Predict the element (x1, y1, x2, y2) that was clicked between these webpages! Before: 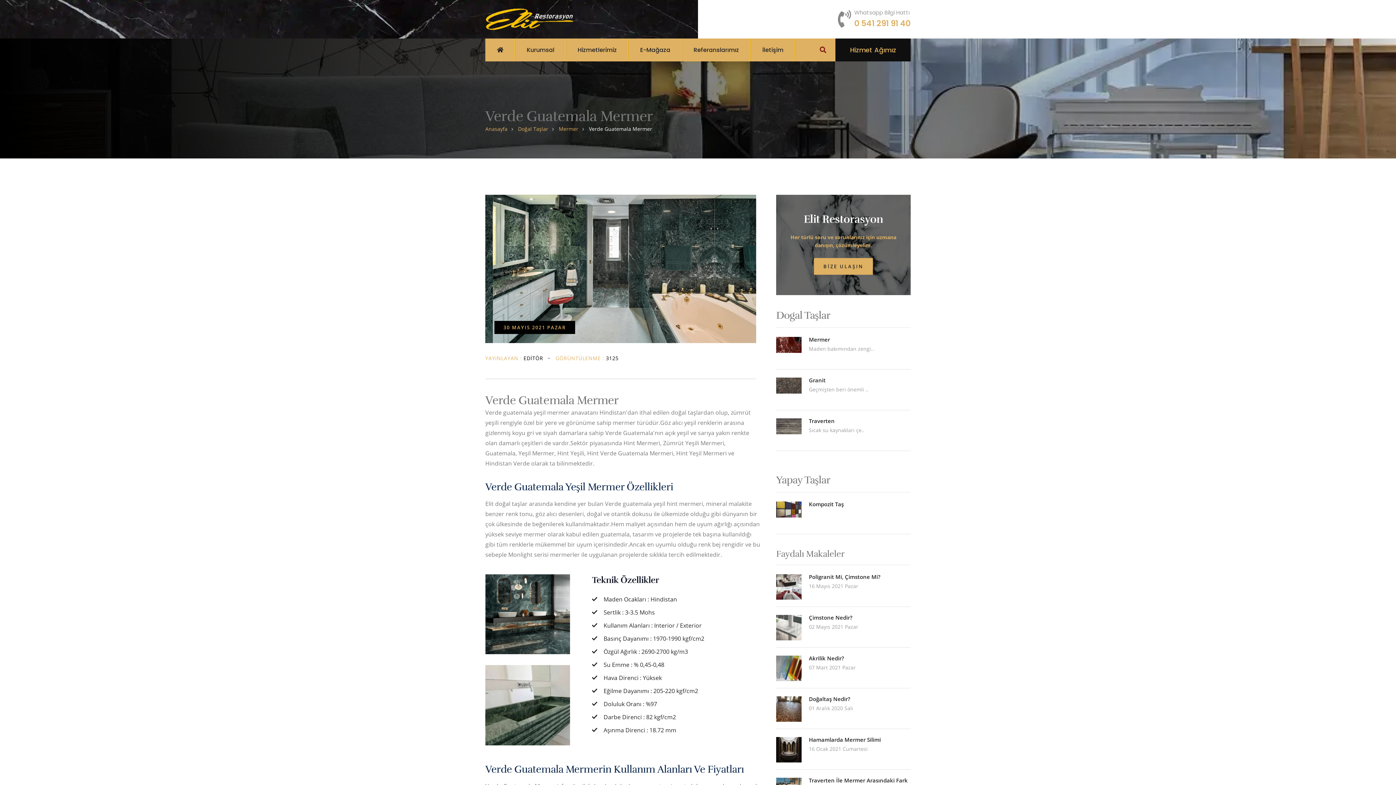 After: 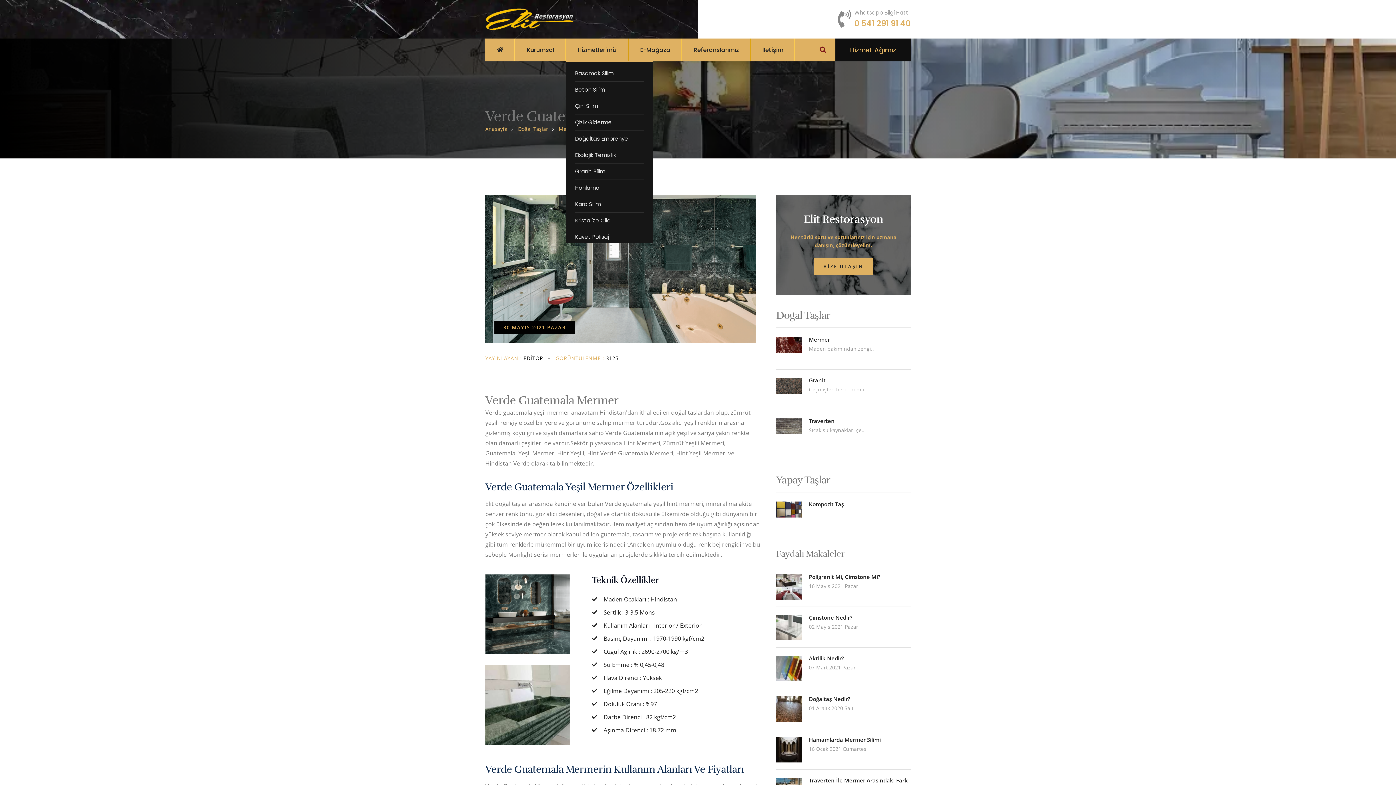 Action: bbox: (577, 43, 617, 56) label: Hizmetlerimiz